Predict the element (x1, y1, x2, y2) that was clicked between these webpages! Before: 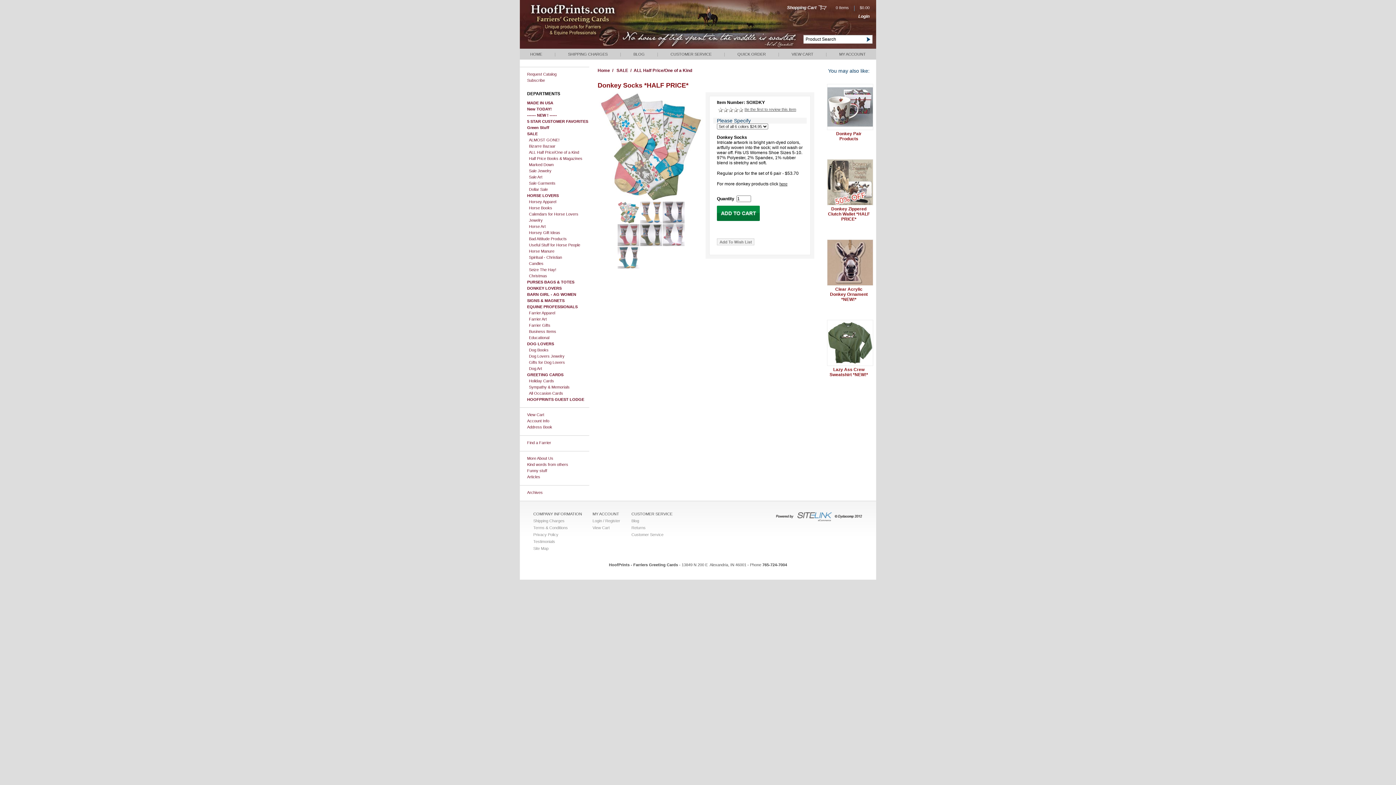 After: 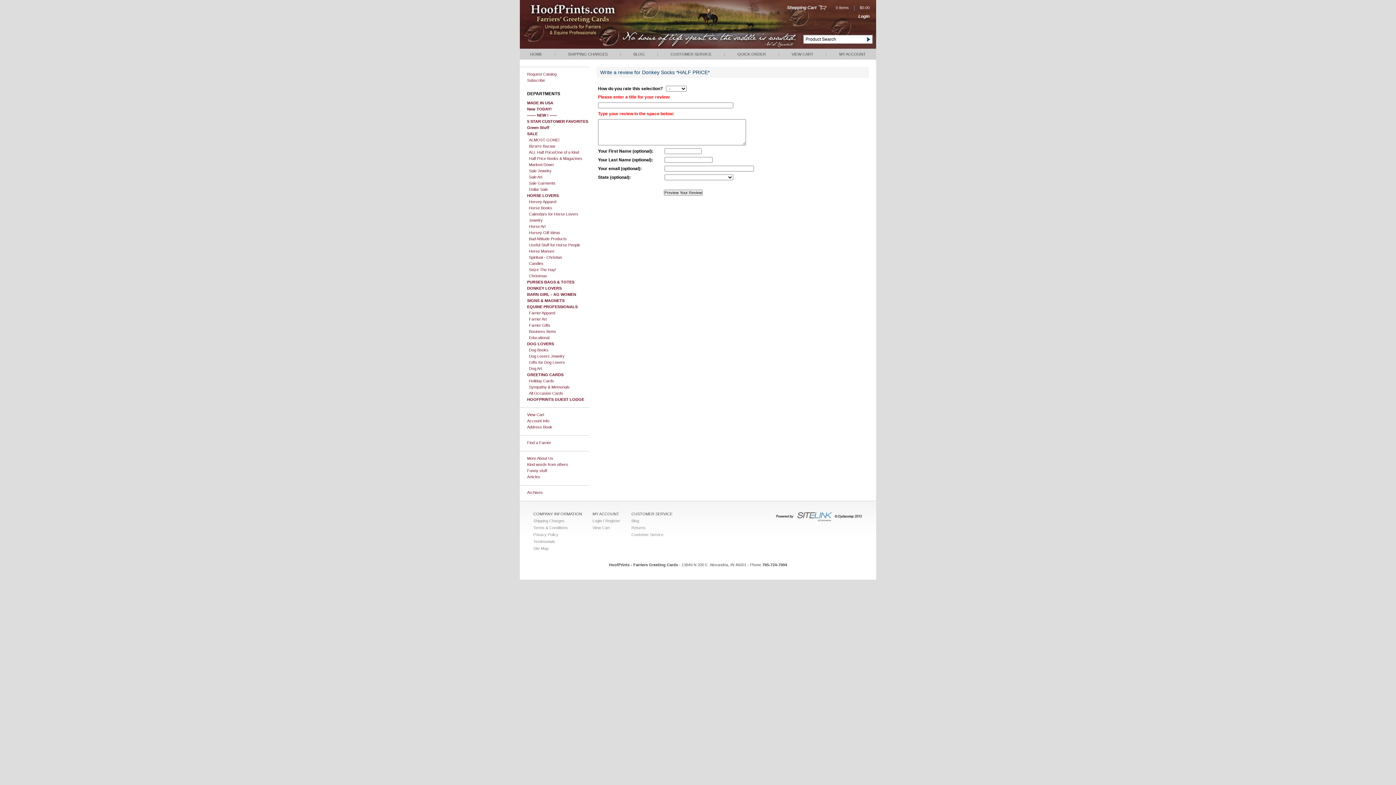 Action: label: Be the first to review this item bbox: (744, 107, 796, 111)